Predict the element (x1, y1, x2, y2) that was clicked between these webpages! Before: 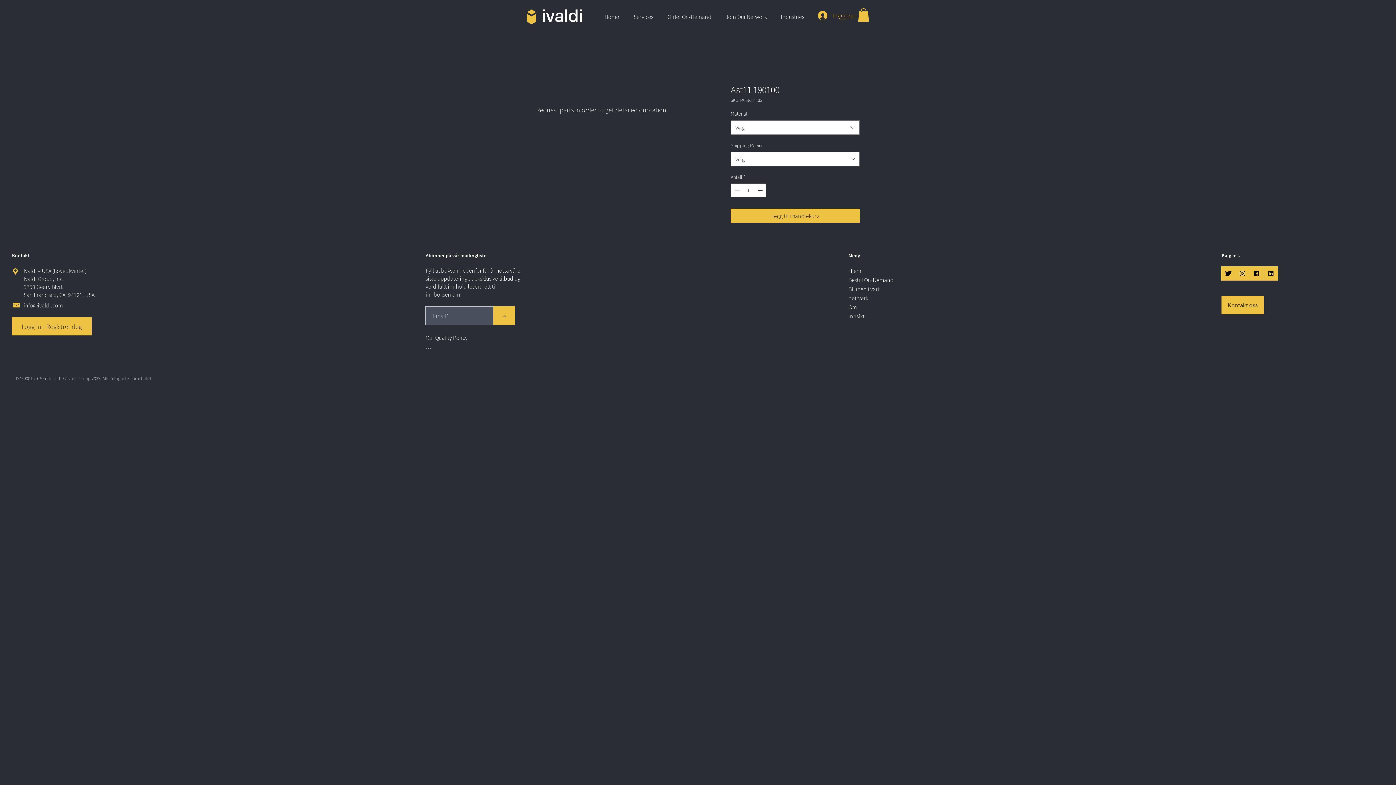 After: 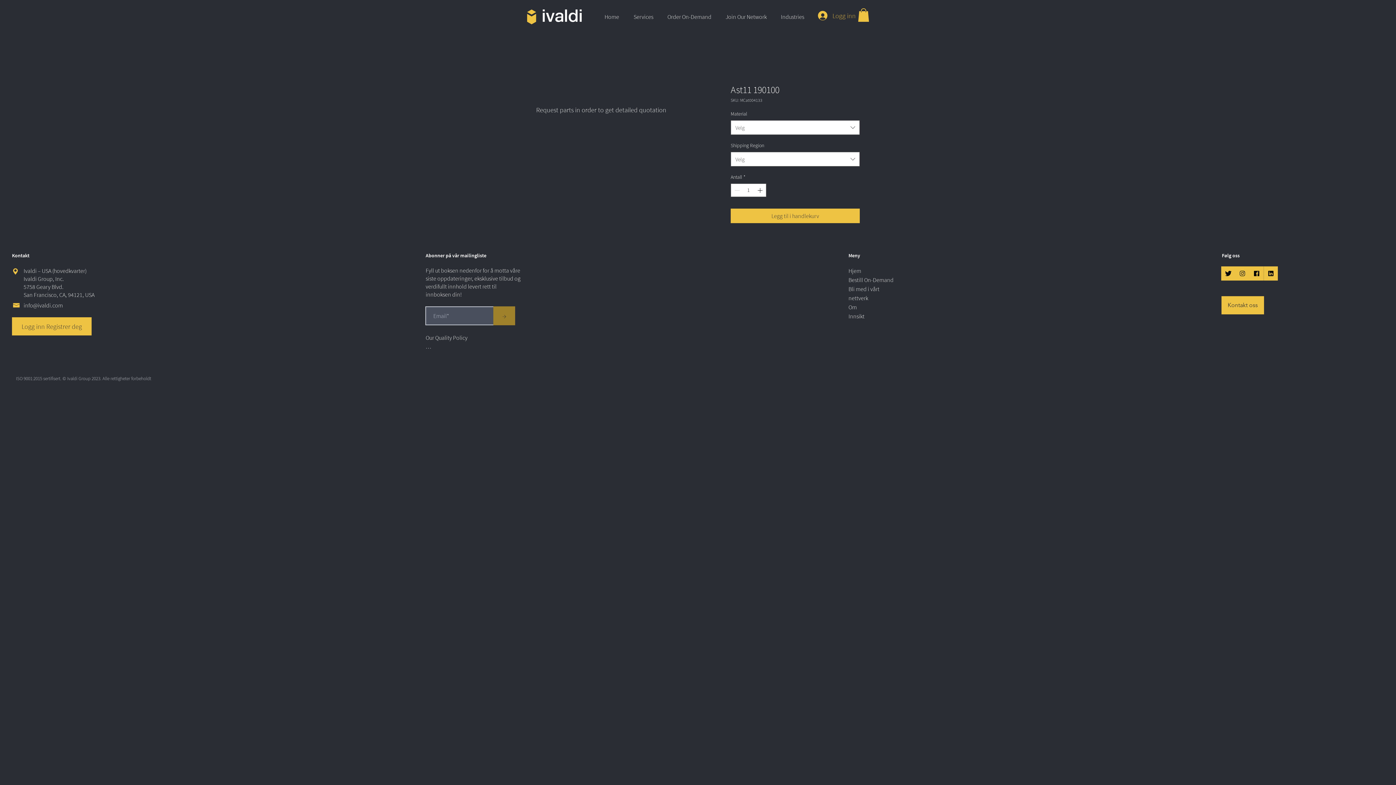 Action: bbox: (493, 306, 515, 325) label: →